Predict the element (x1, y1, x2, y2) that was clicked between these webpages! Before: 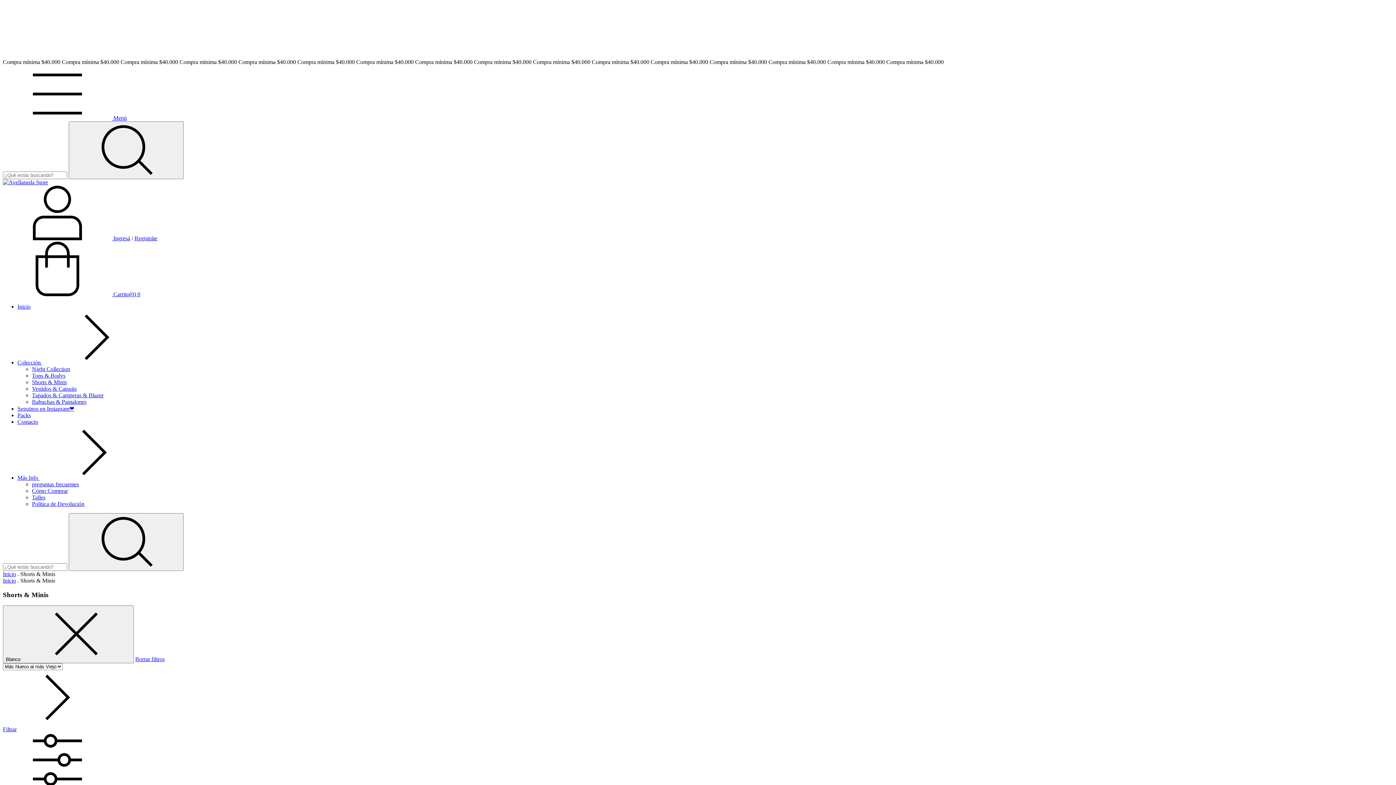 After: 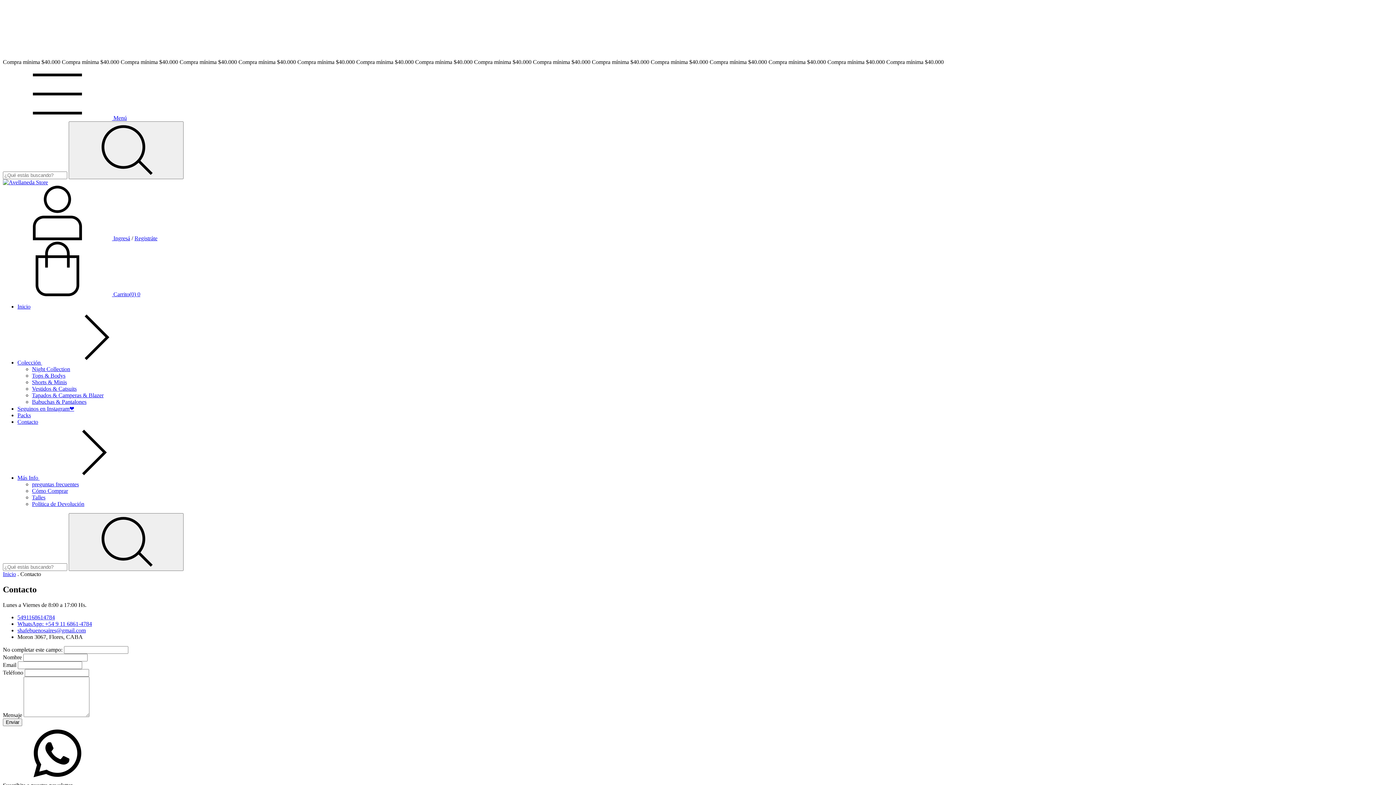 Action: label: Contacto bbox: (17, 418, 38, 425)